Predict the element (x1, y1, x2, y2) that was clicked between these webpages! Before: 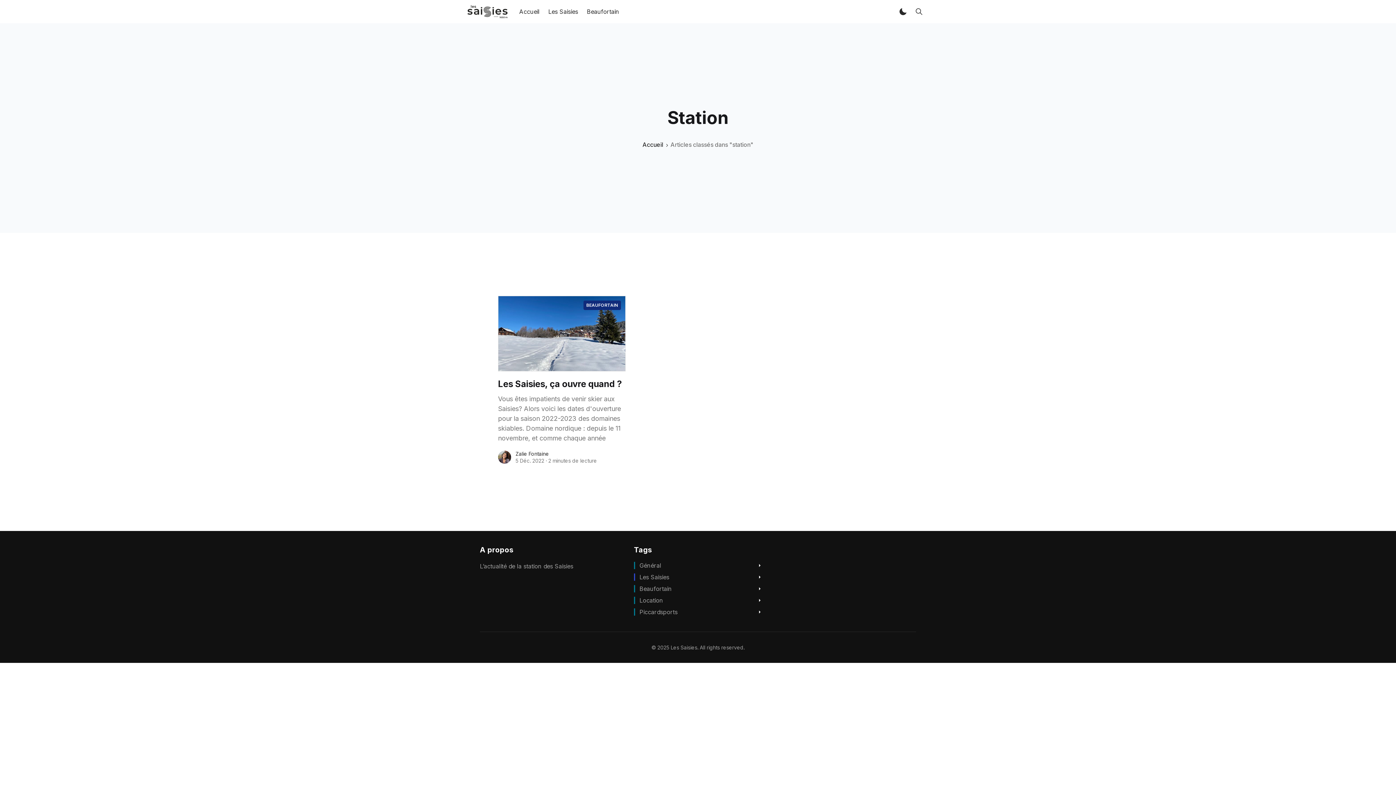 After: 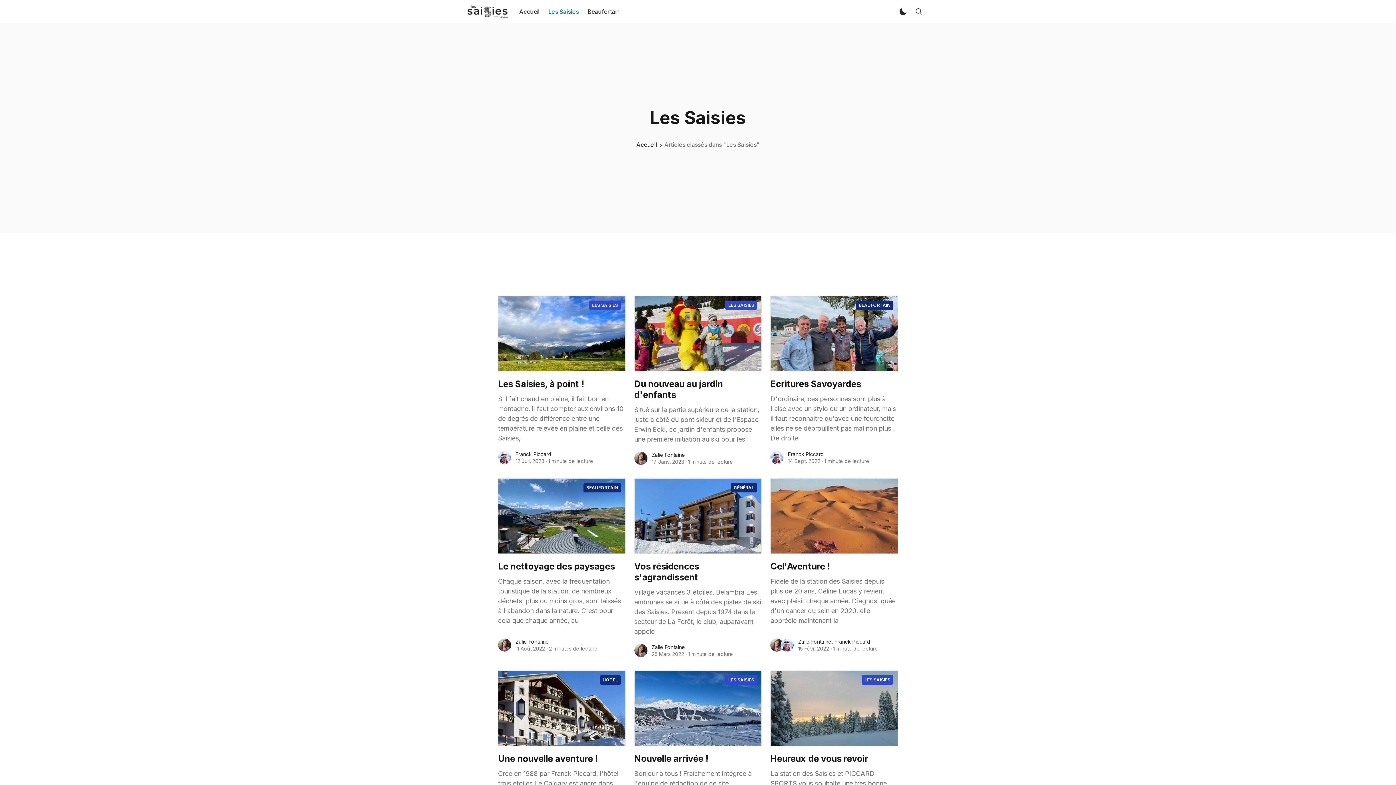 Action: label: Les Saisies bbox: (634, 573, 669, 581)